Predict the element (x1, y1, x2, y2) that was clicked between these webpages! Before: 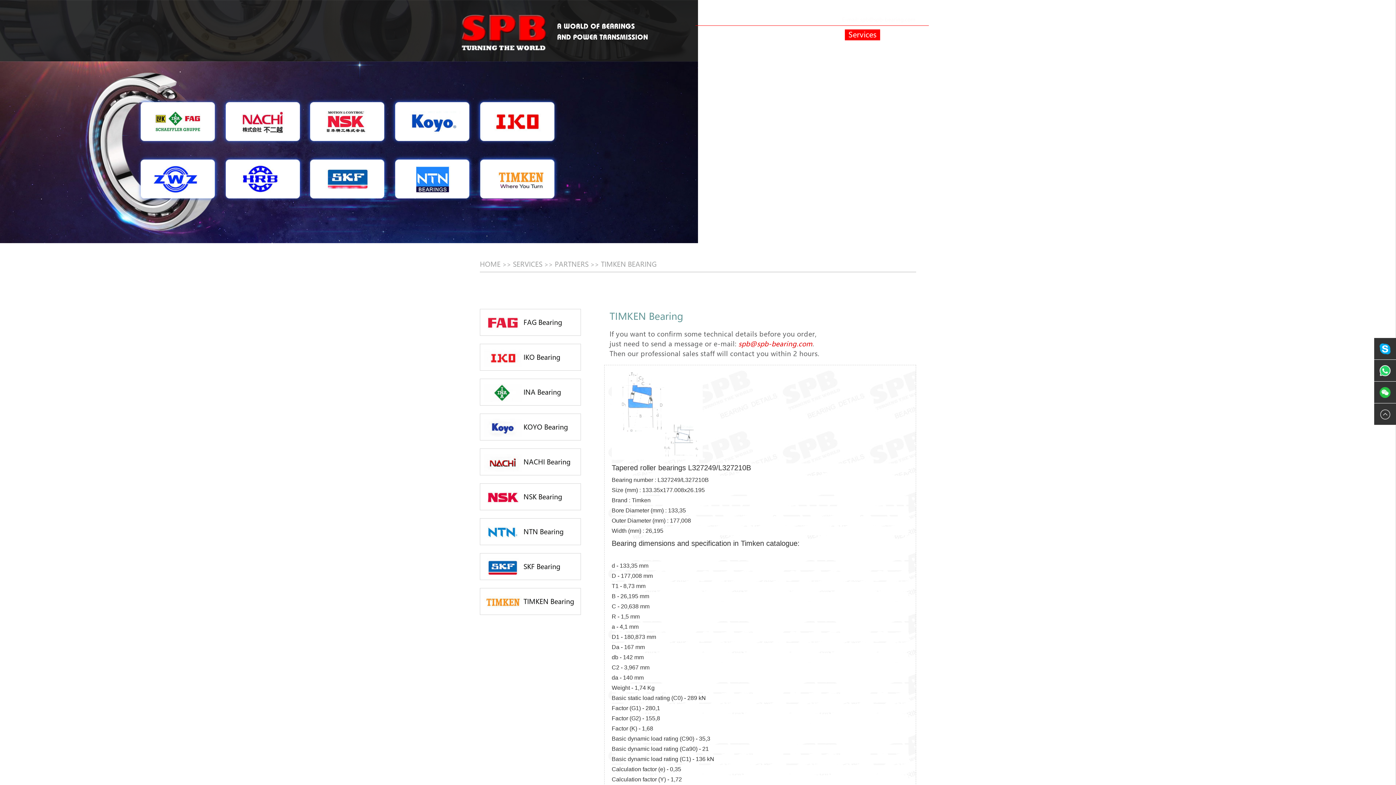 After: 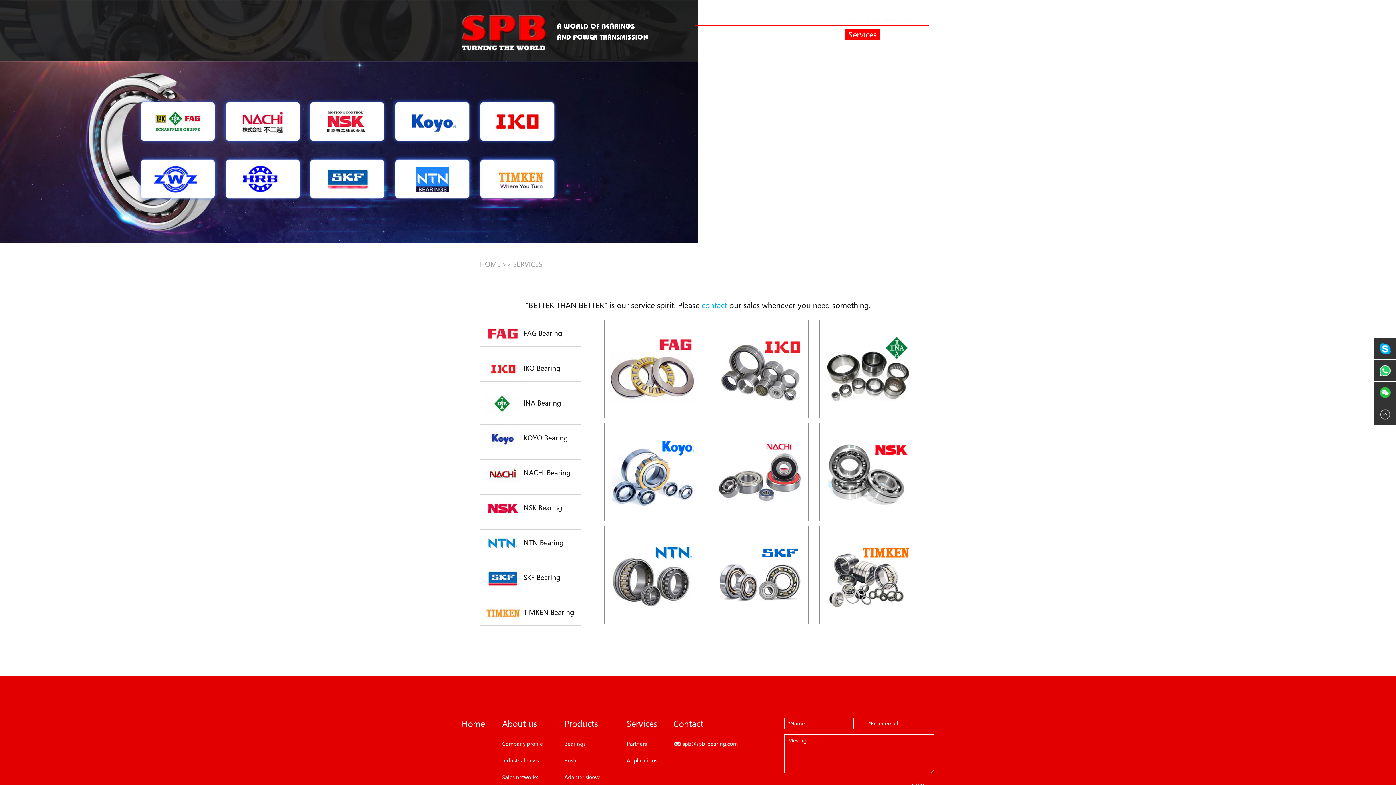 Action: label: Services bbox: (845, 29, 880, 40)